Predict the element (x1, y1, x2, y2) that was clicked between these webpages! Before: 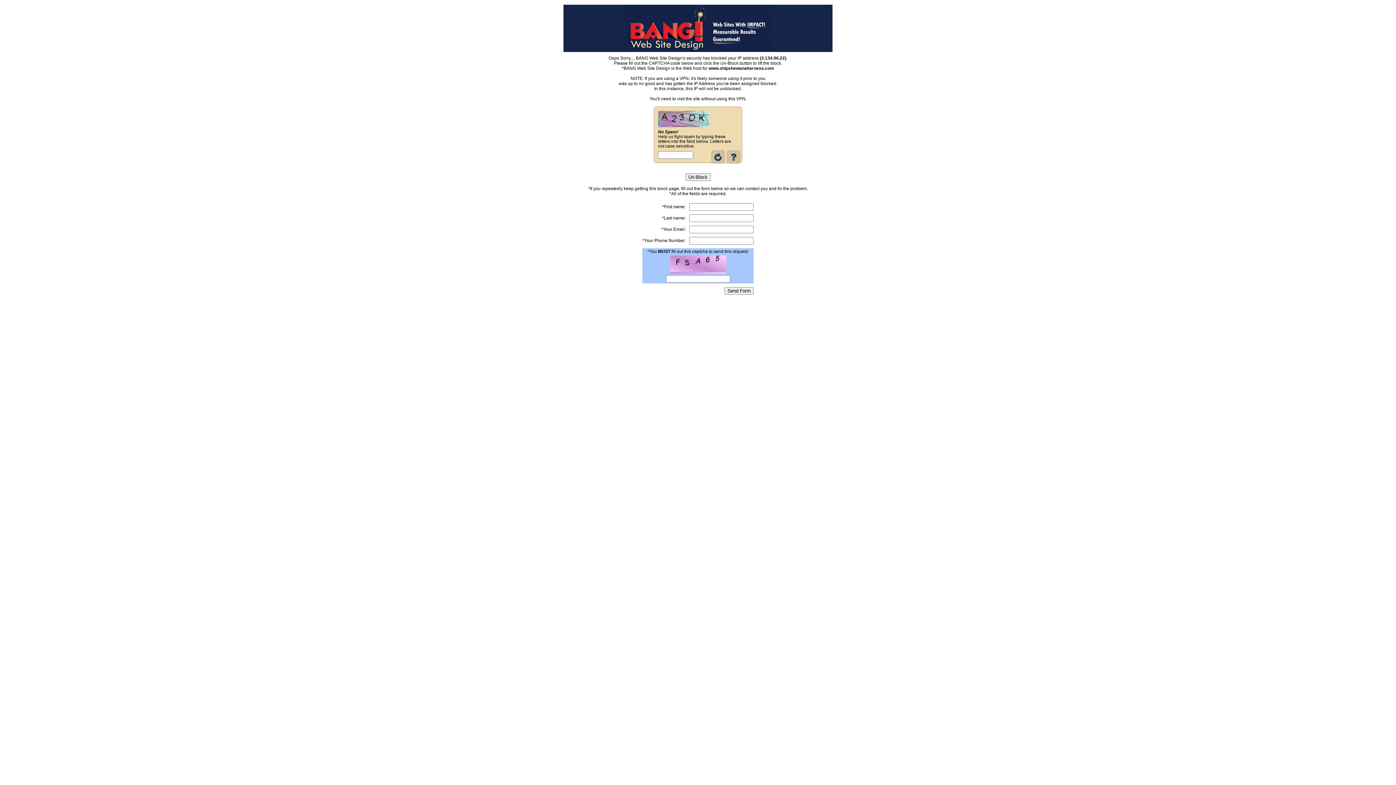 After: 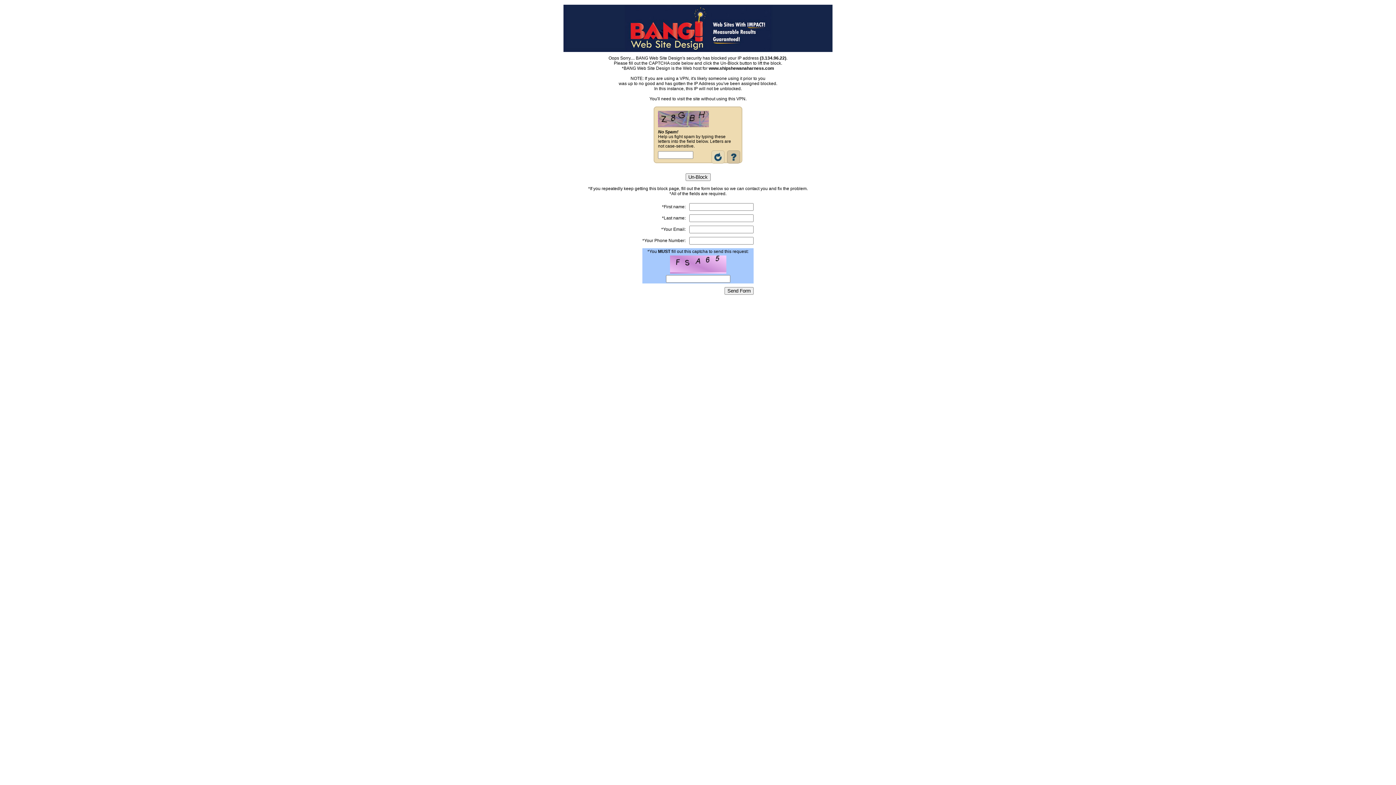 Action: bbox: (711, 159, 724, 164)